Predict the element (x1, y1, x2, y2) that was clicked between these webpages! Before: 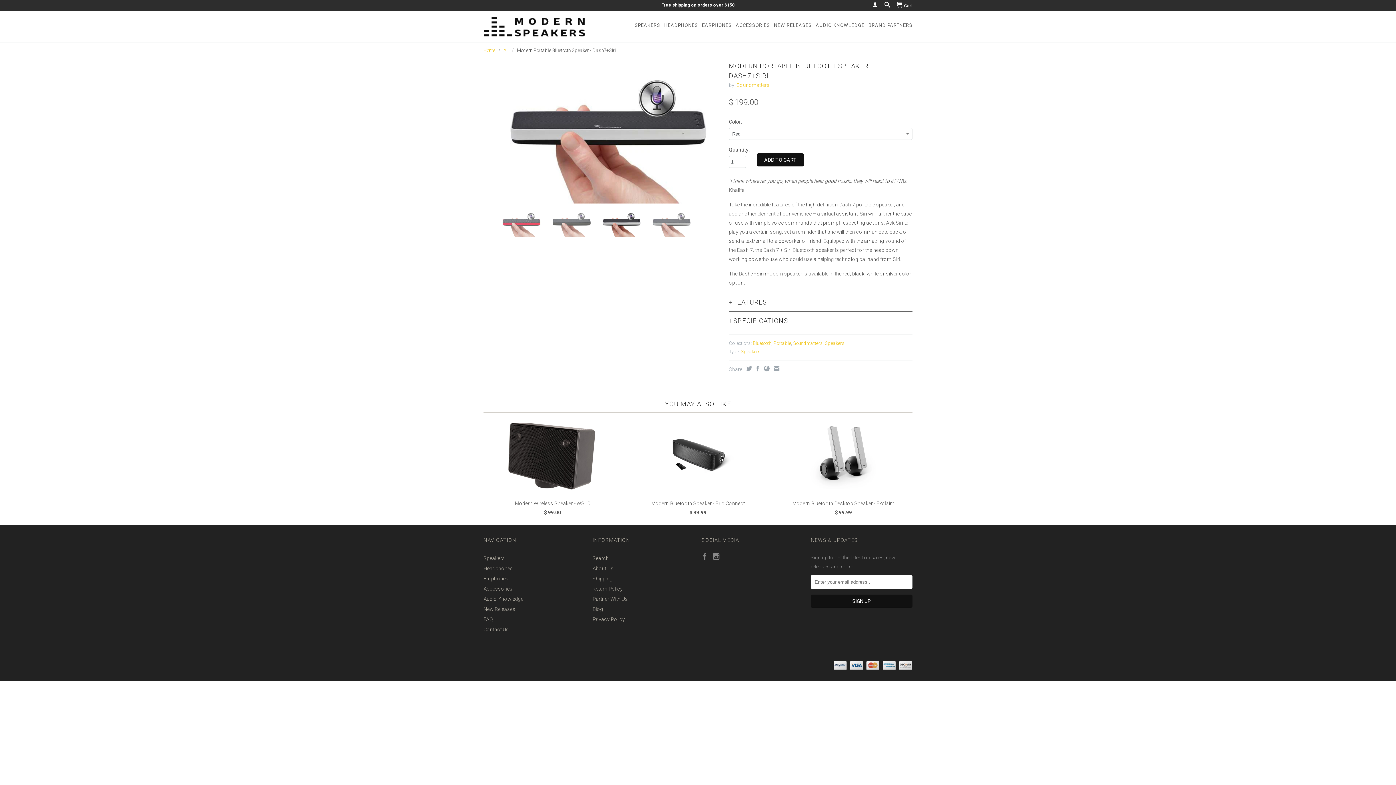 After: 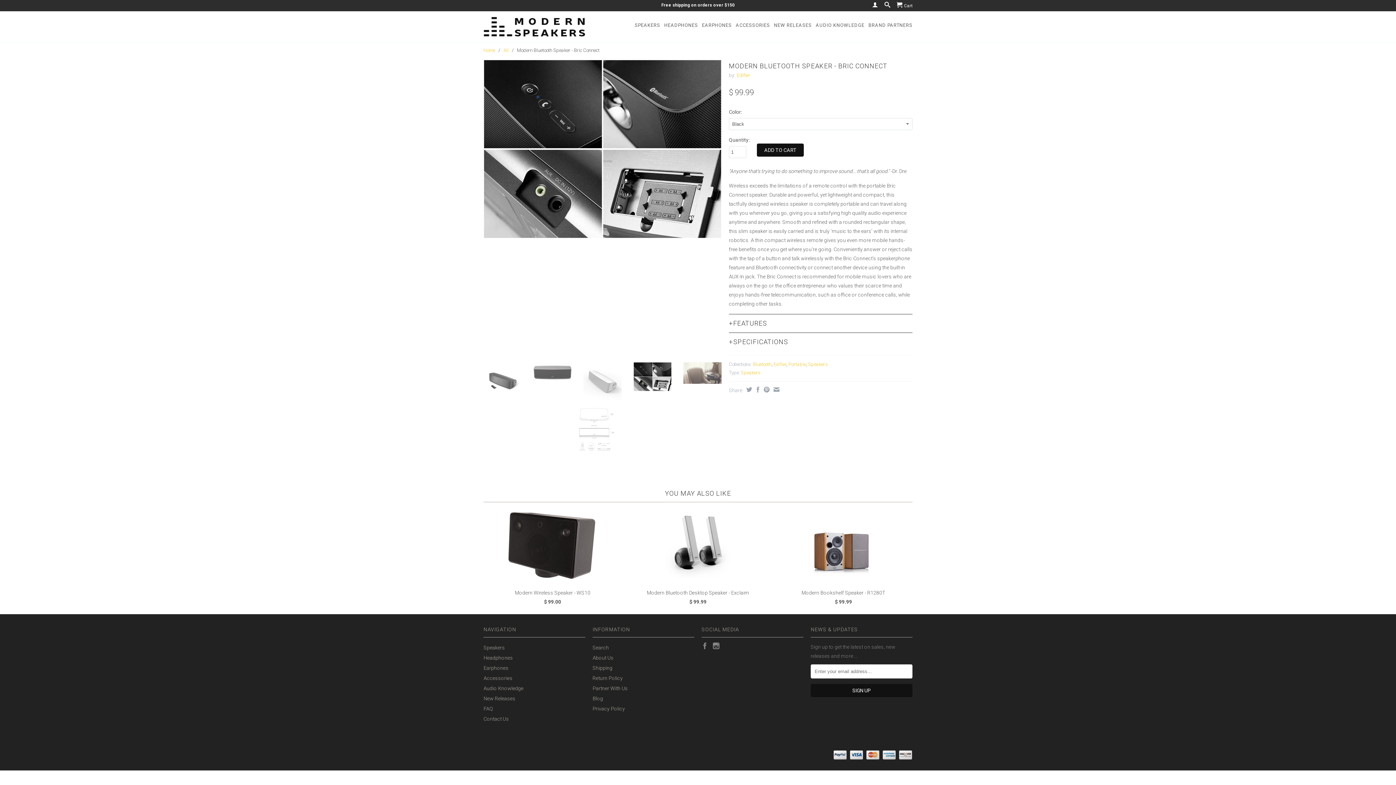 Action: bbox: (629, 419, 767, 519) label: Modern Bluetooth Speaker - Bric Connect
$ 99.99